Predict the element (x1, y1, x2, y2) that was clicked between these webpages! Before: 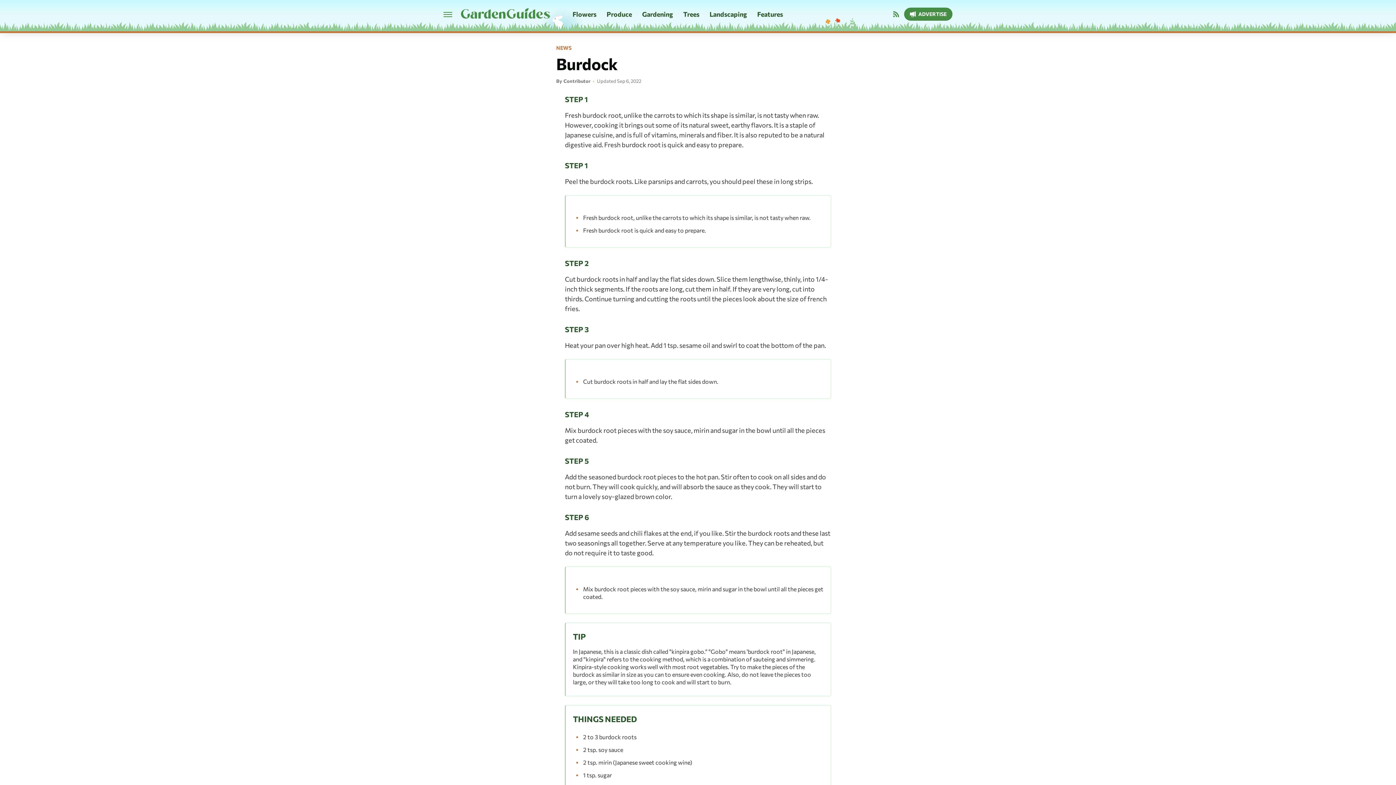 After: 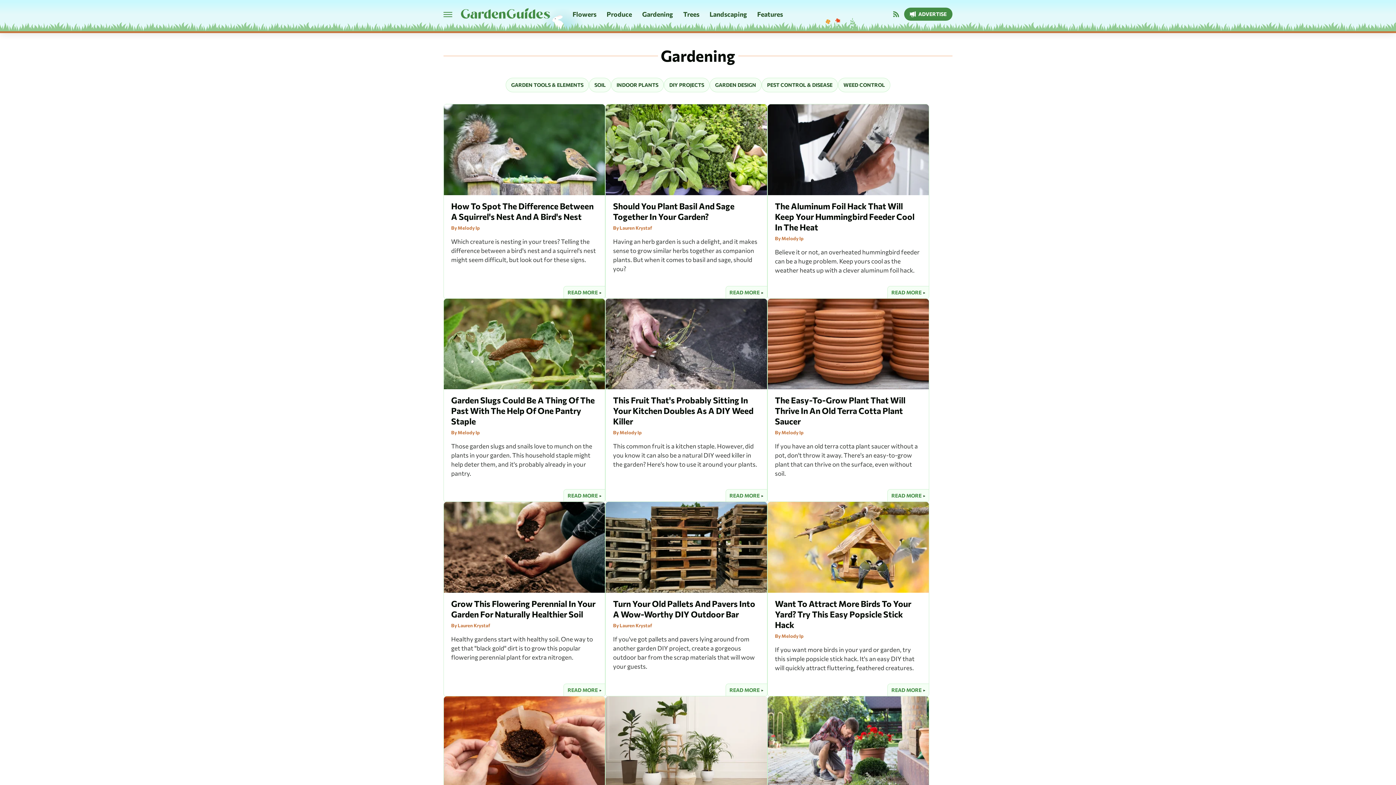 Action: label: Gardening bbox: (642, 0, 673, 28)